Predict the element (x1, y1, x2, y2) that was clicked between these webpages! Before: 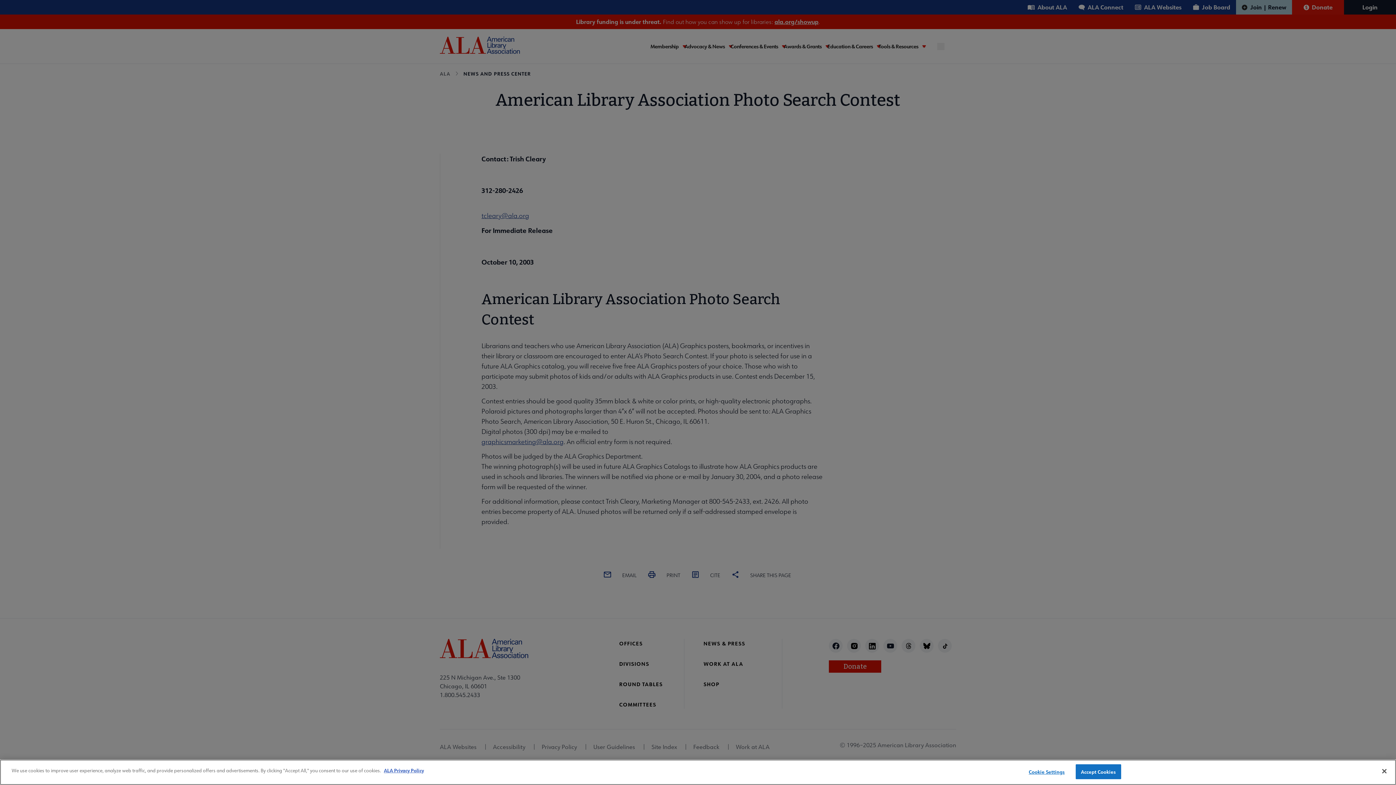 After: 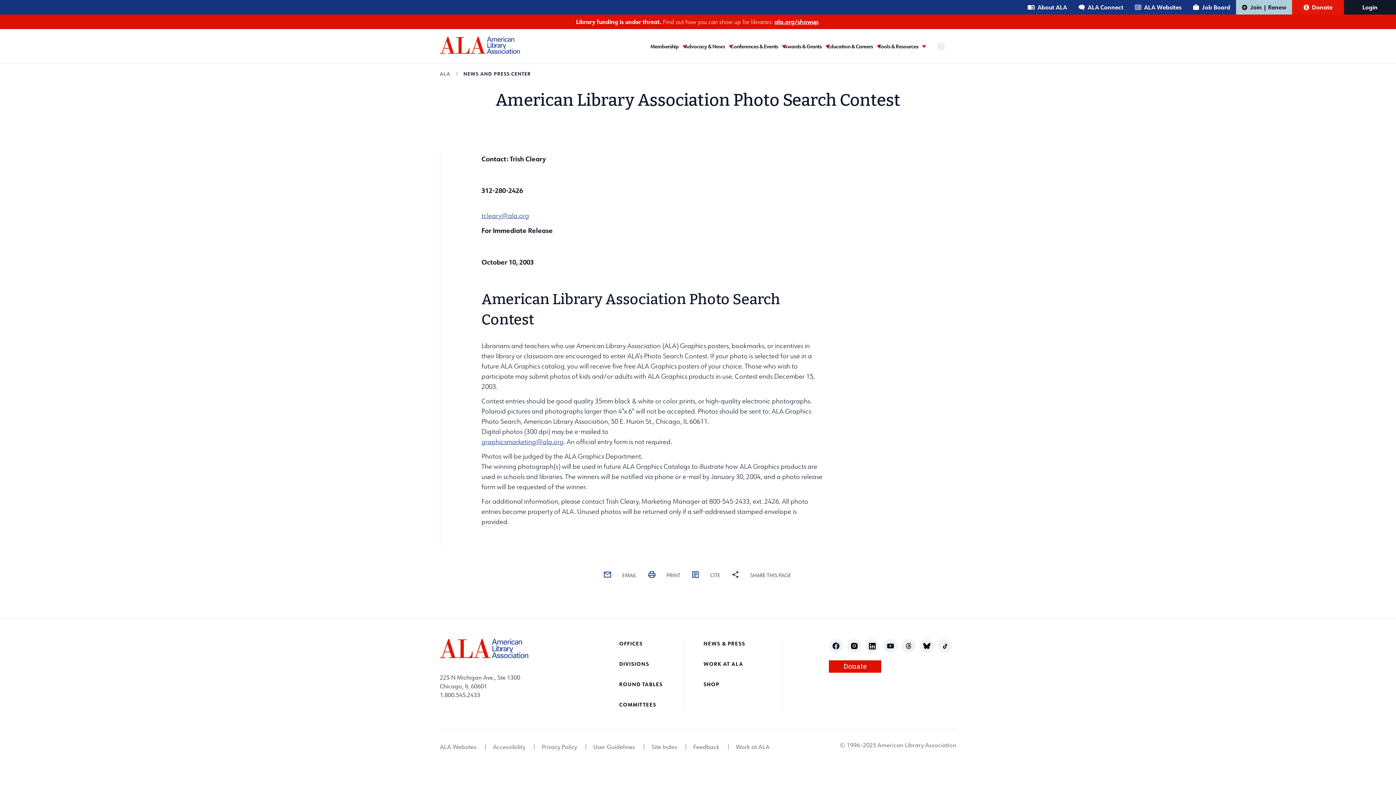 Action: bbox: (1376, 763, 1392, 779) label: Close